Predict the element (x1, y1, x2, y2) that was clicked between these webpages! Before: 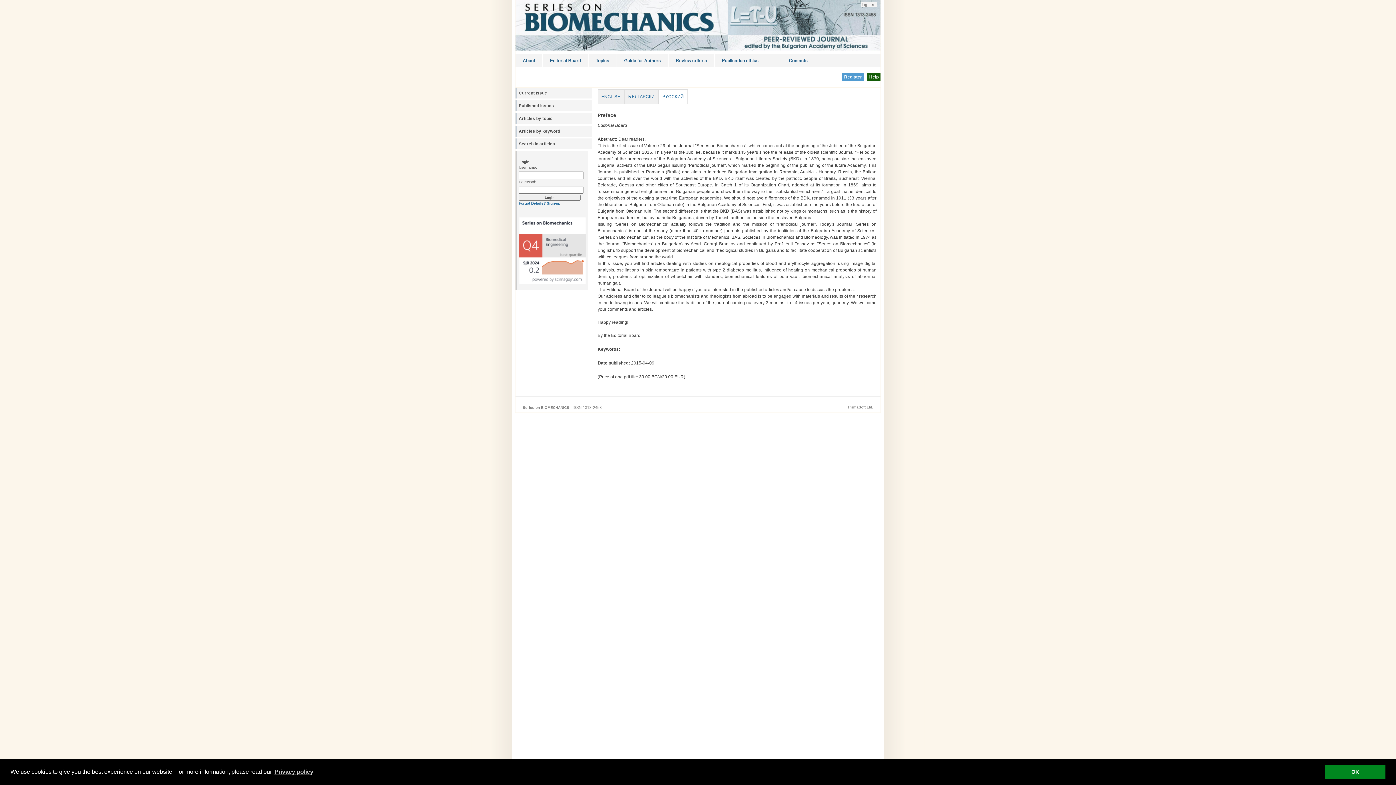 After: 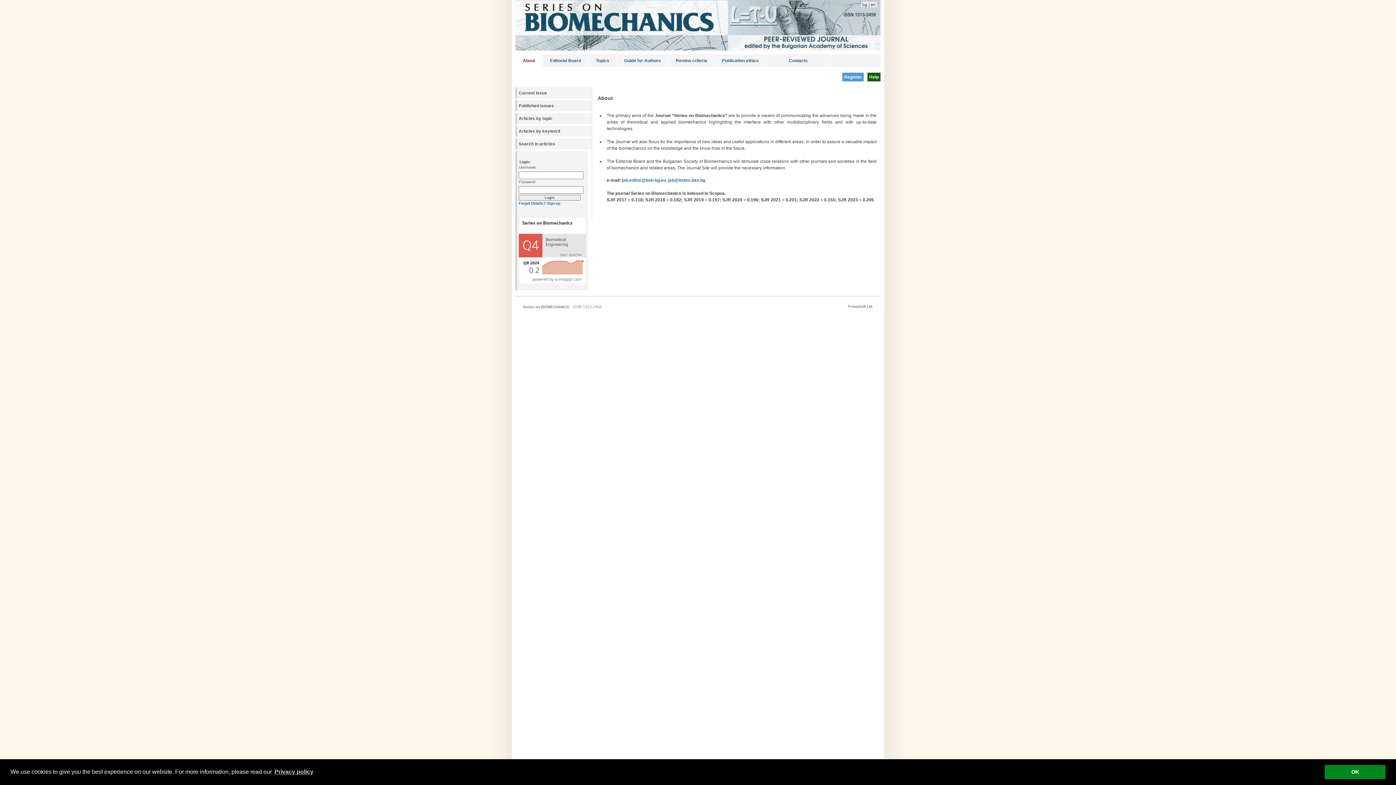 Action: label: About bbox: (515, 54, 542, 66)